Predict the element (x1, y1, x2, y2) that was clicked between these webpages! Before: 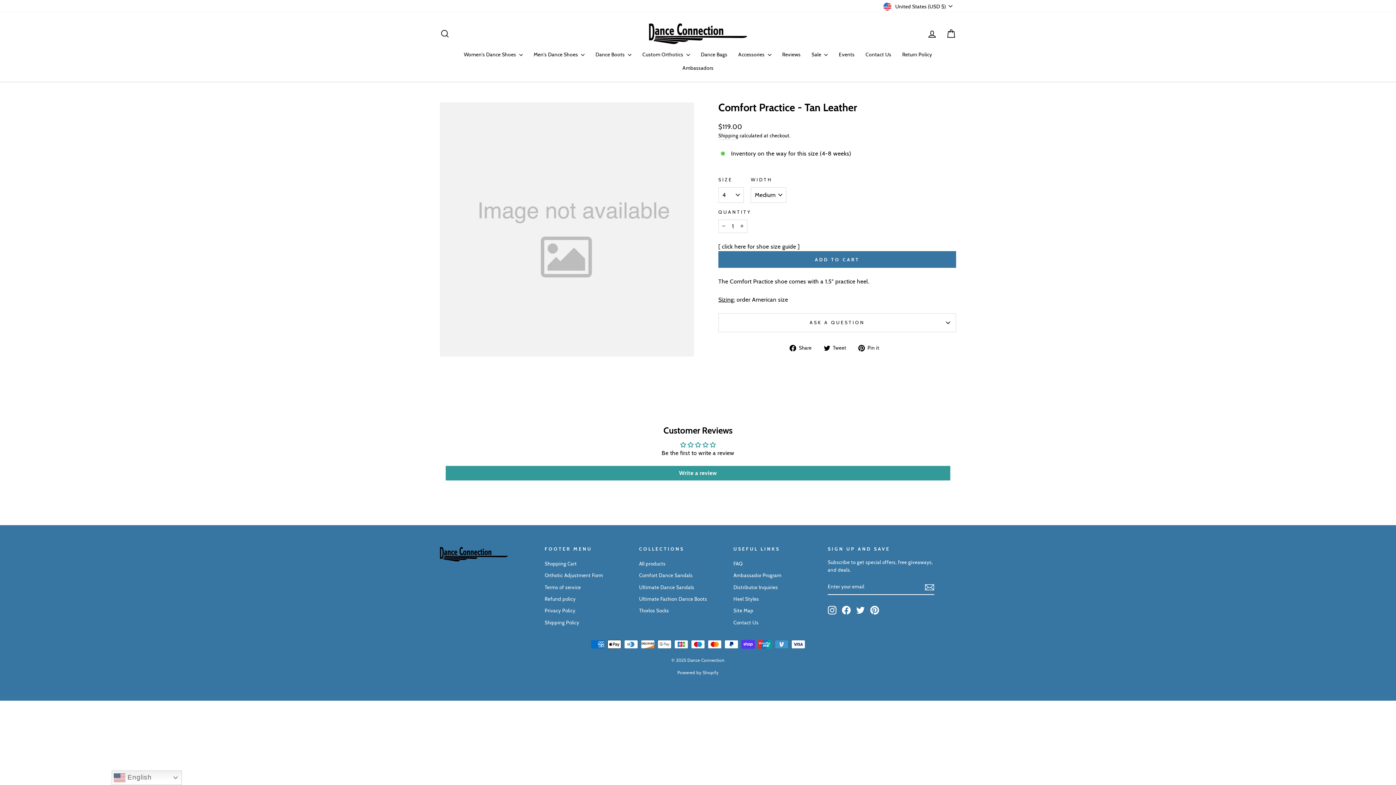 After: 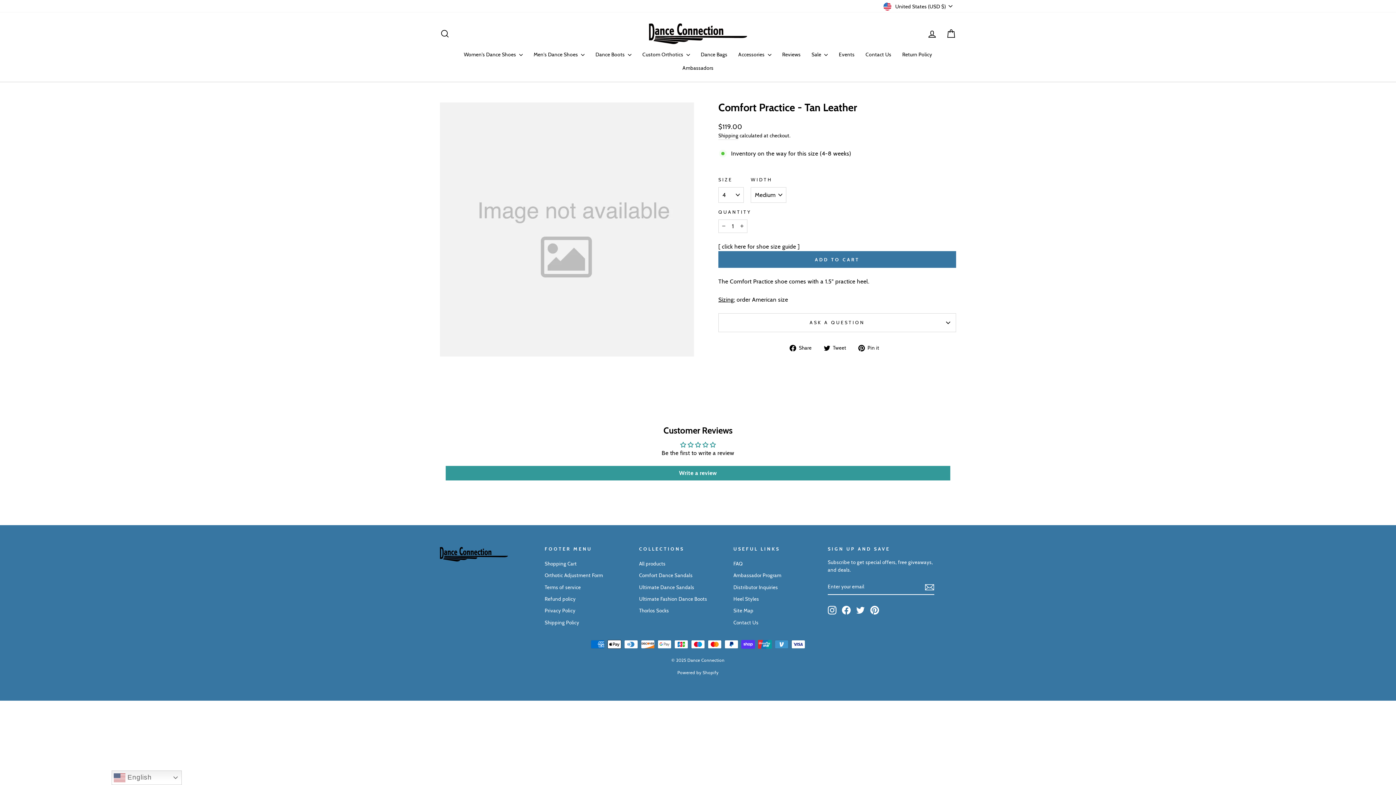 Action: label: Powered by Shopify bbox: (677, 670, 718, 675)